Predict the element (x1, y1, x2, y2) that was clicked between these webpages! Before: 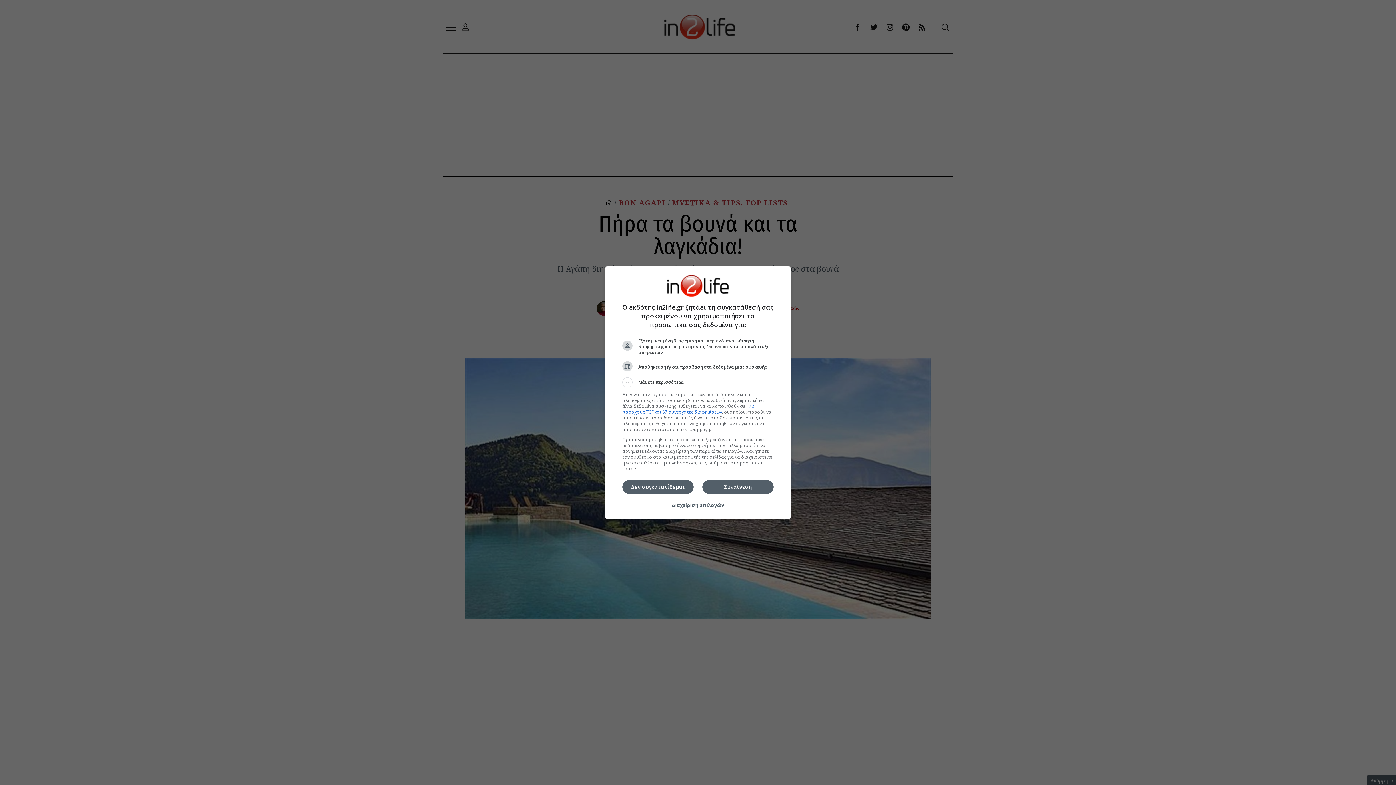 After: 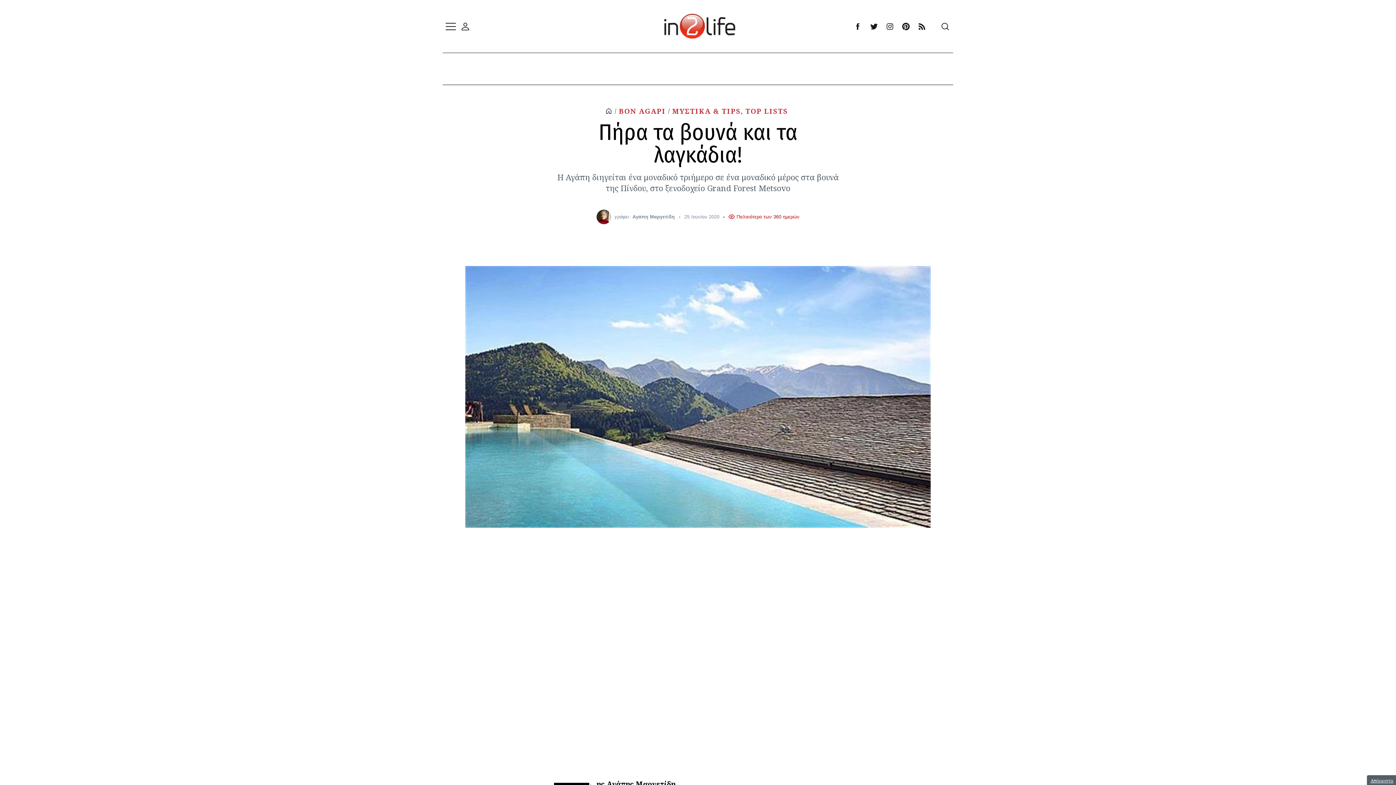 Action: bbox: (702, 466, 773, 480) label: Συναίνεση